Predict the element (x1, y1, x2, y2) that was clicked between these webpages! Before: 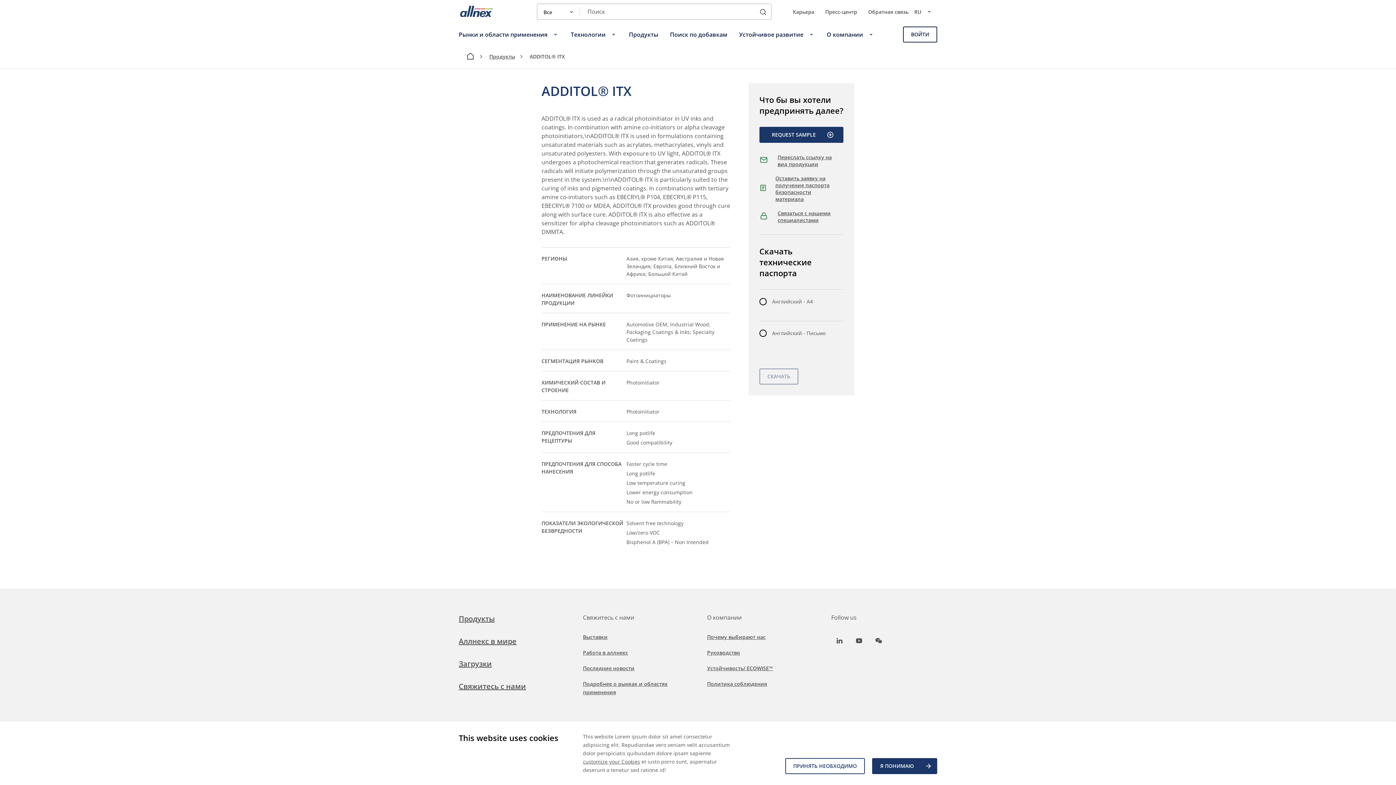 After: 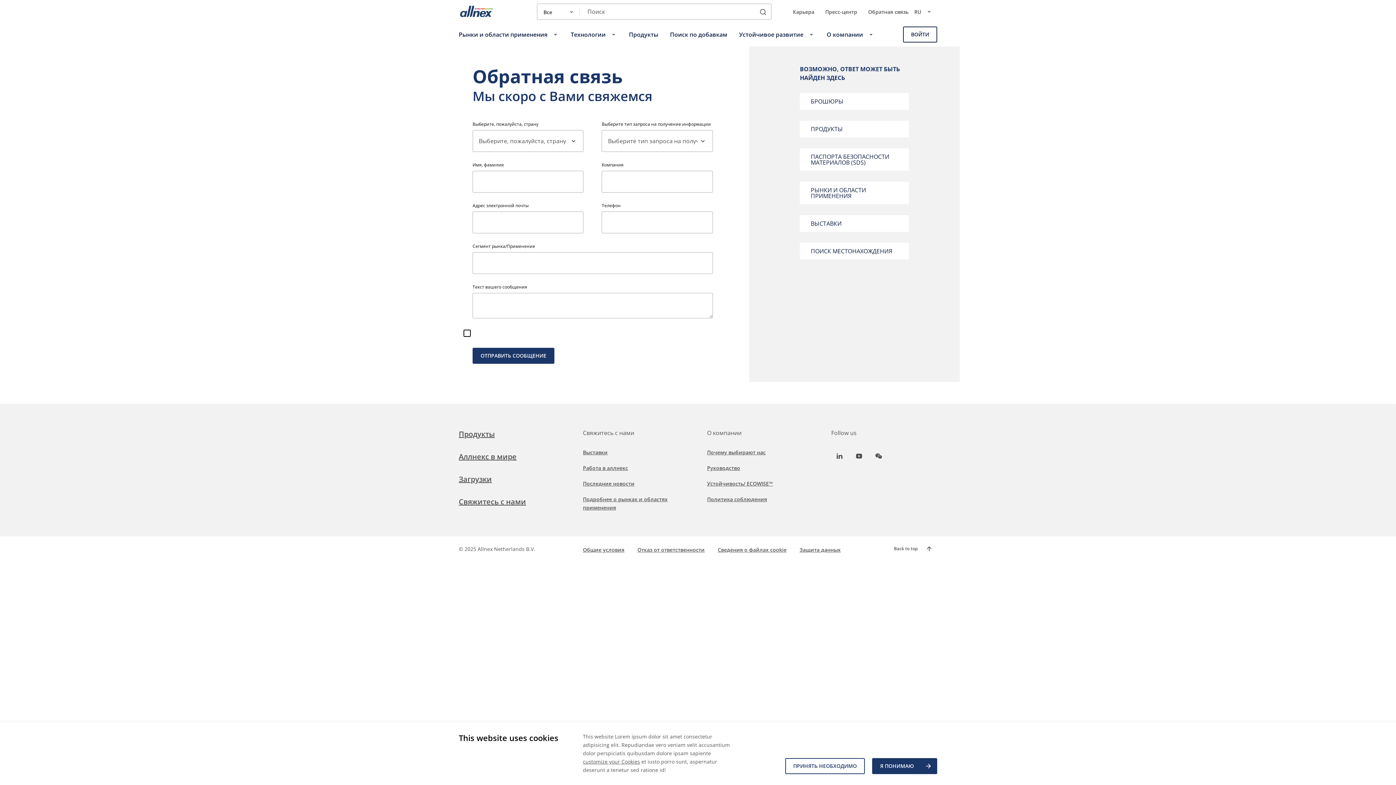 Action: label: Связаться с нашими специалистами bbox: (777, 209, 843, 223)